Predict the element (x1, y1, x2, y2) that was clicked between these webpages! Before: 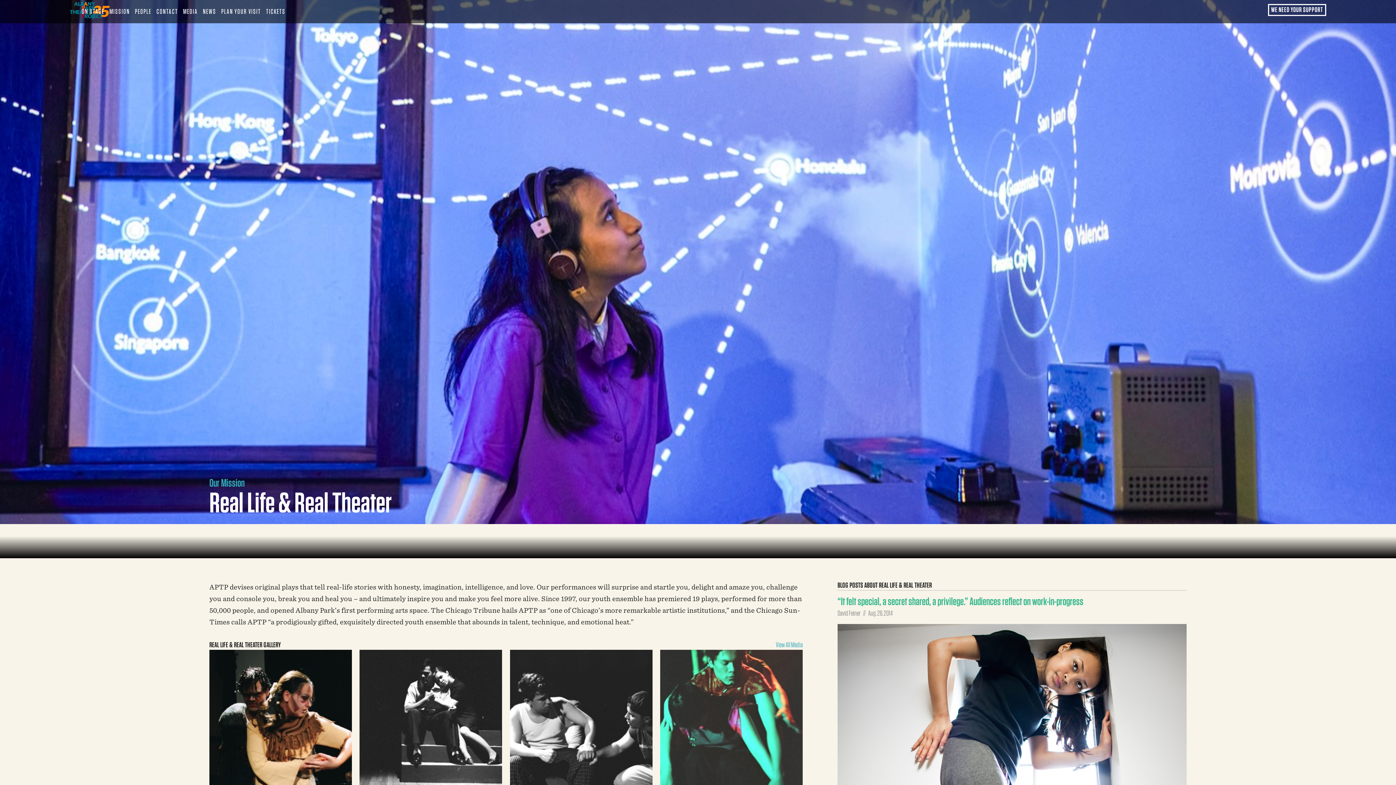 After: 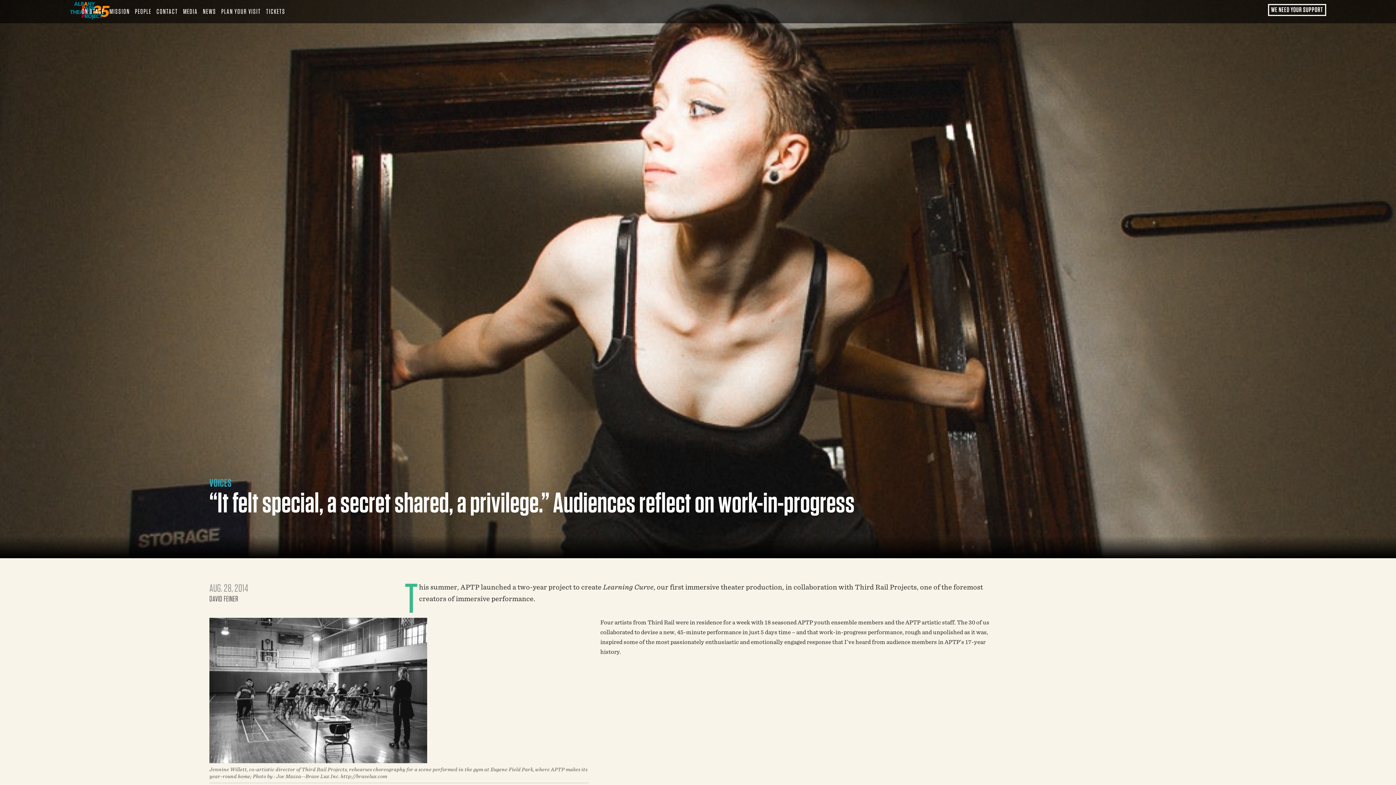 Action: bbox: (837, 594, 1083, 607) label: “It felt special, a secret shared, a privilege.” Audiences reflect on work-in-progress